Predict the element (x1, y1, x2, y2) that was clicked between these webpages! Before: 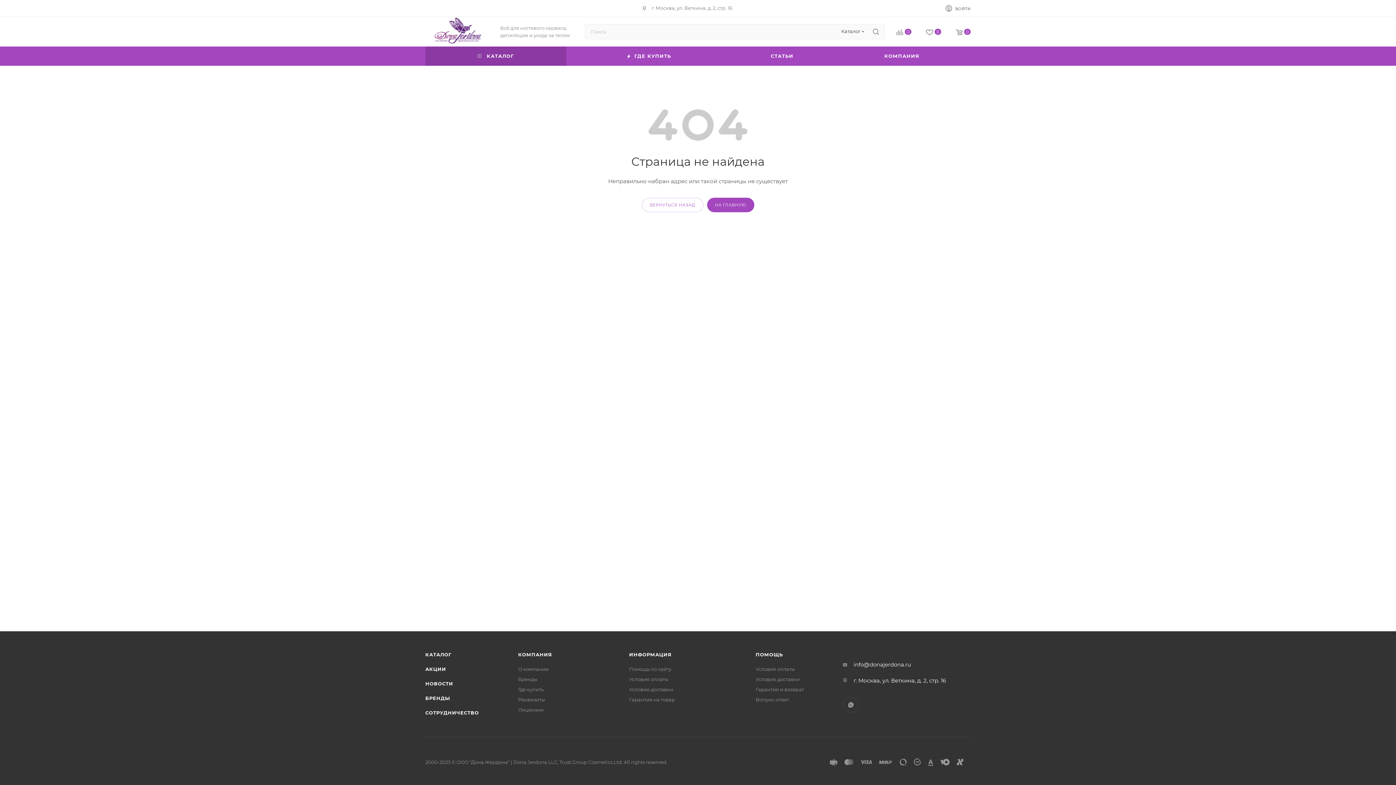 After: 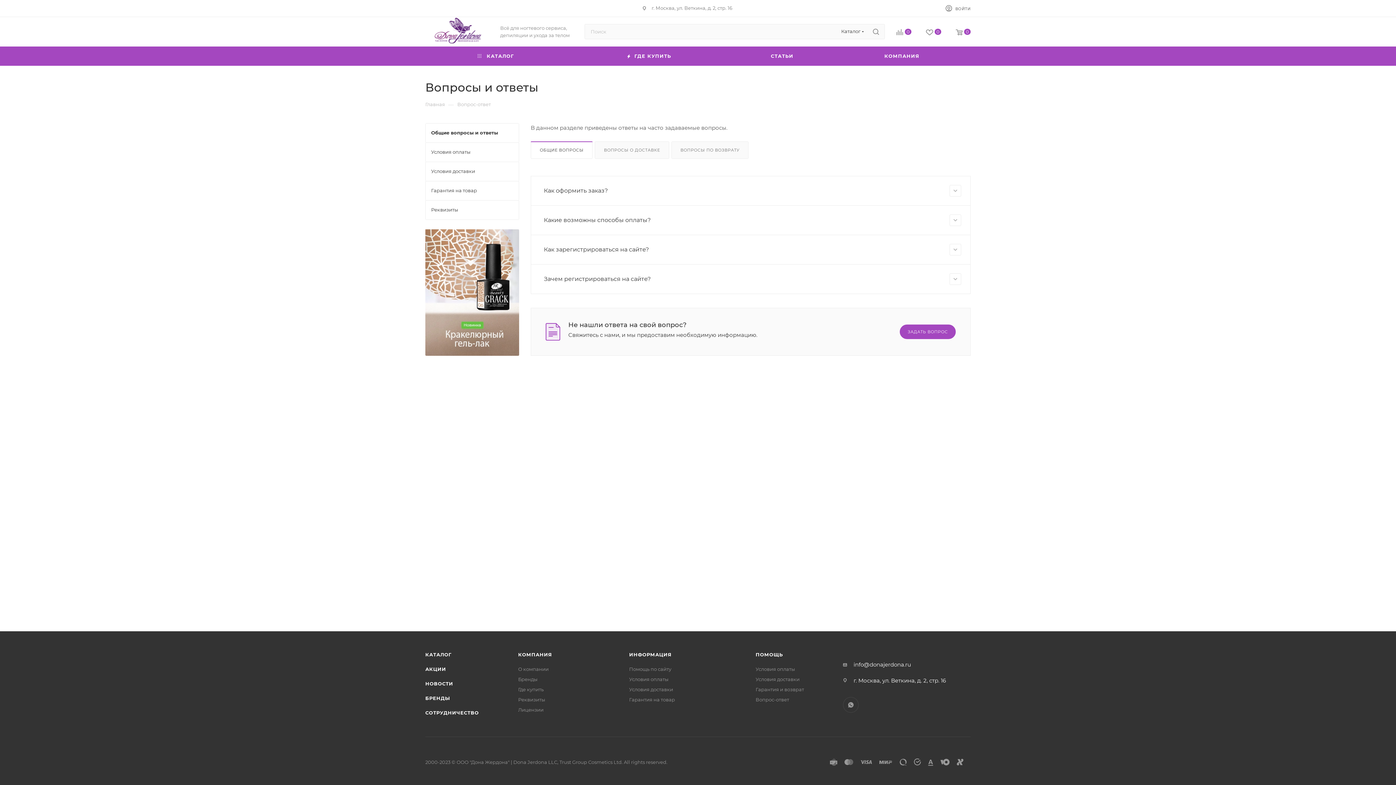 Action: bbox: (755, 652, 783, 657) label: ПОМОЩЬ